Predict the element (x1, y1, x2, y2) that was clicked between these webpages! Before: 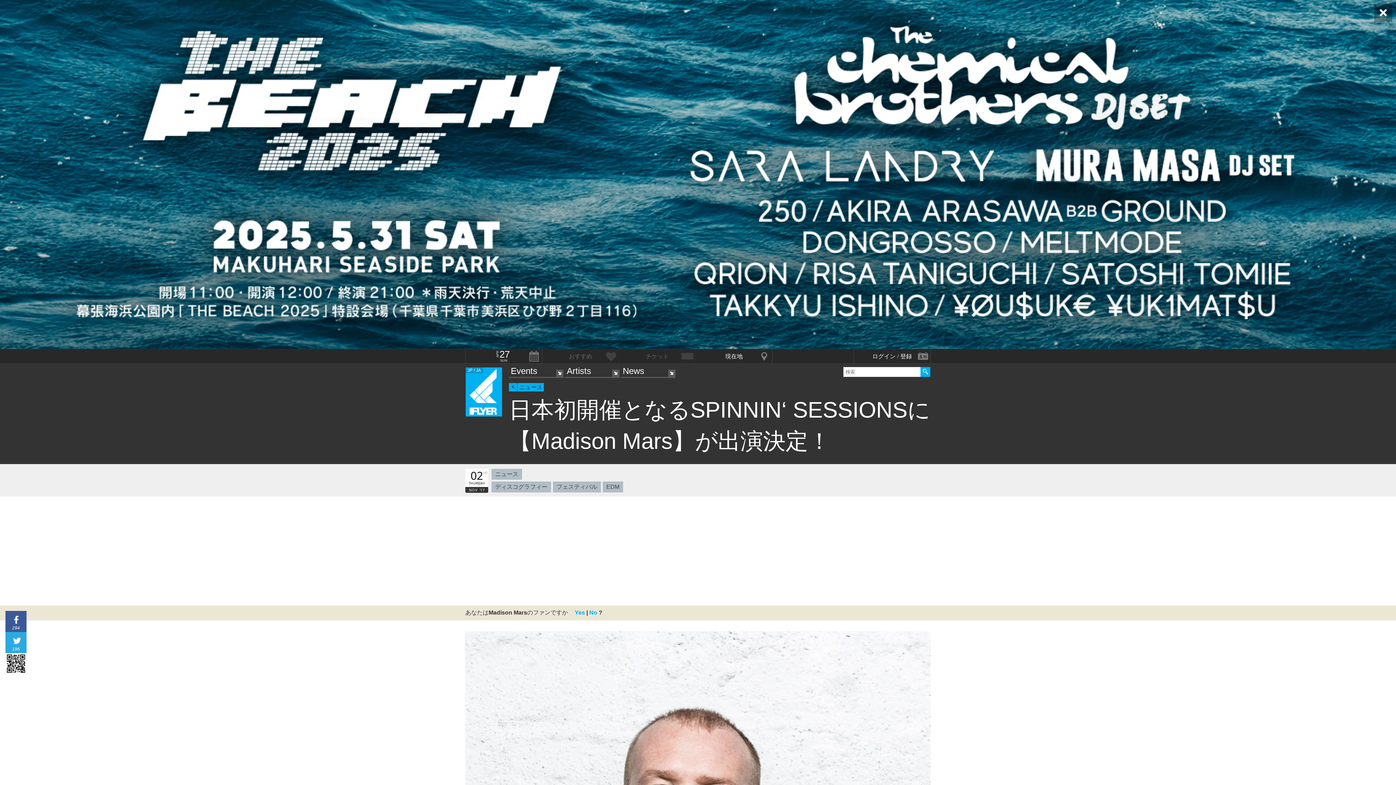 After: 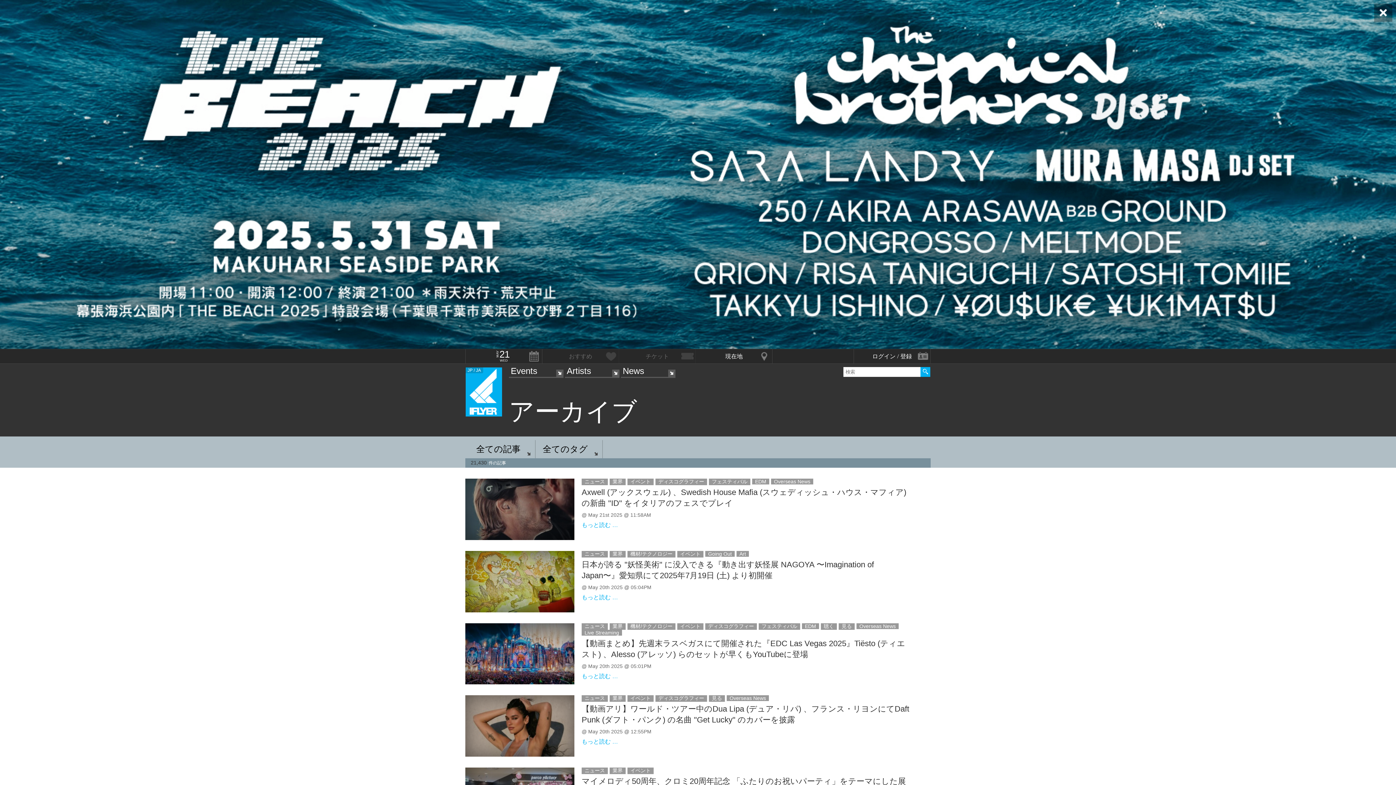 Action: label: ニュース bbox: (509, 383, 544, 391)